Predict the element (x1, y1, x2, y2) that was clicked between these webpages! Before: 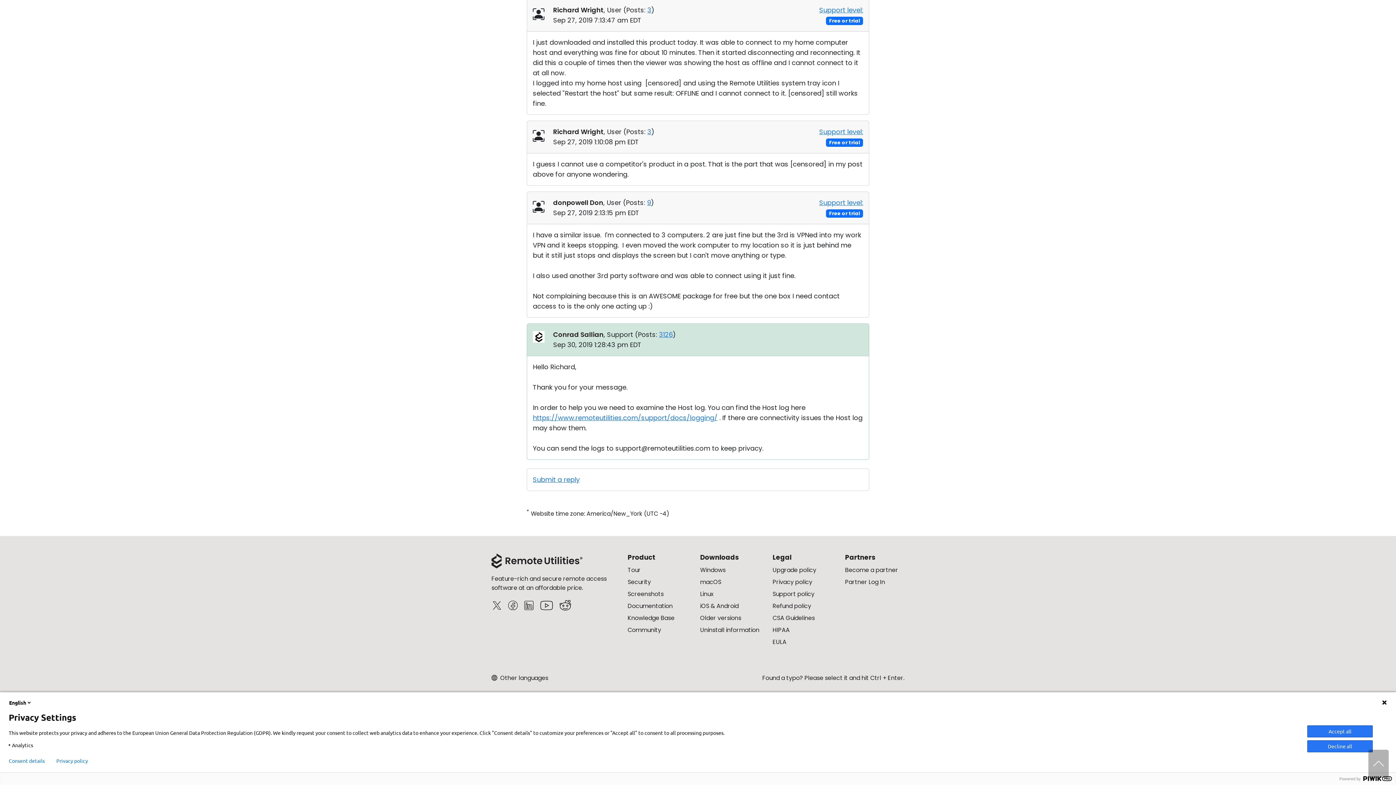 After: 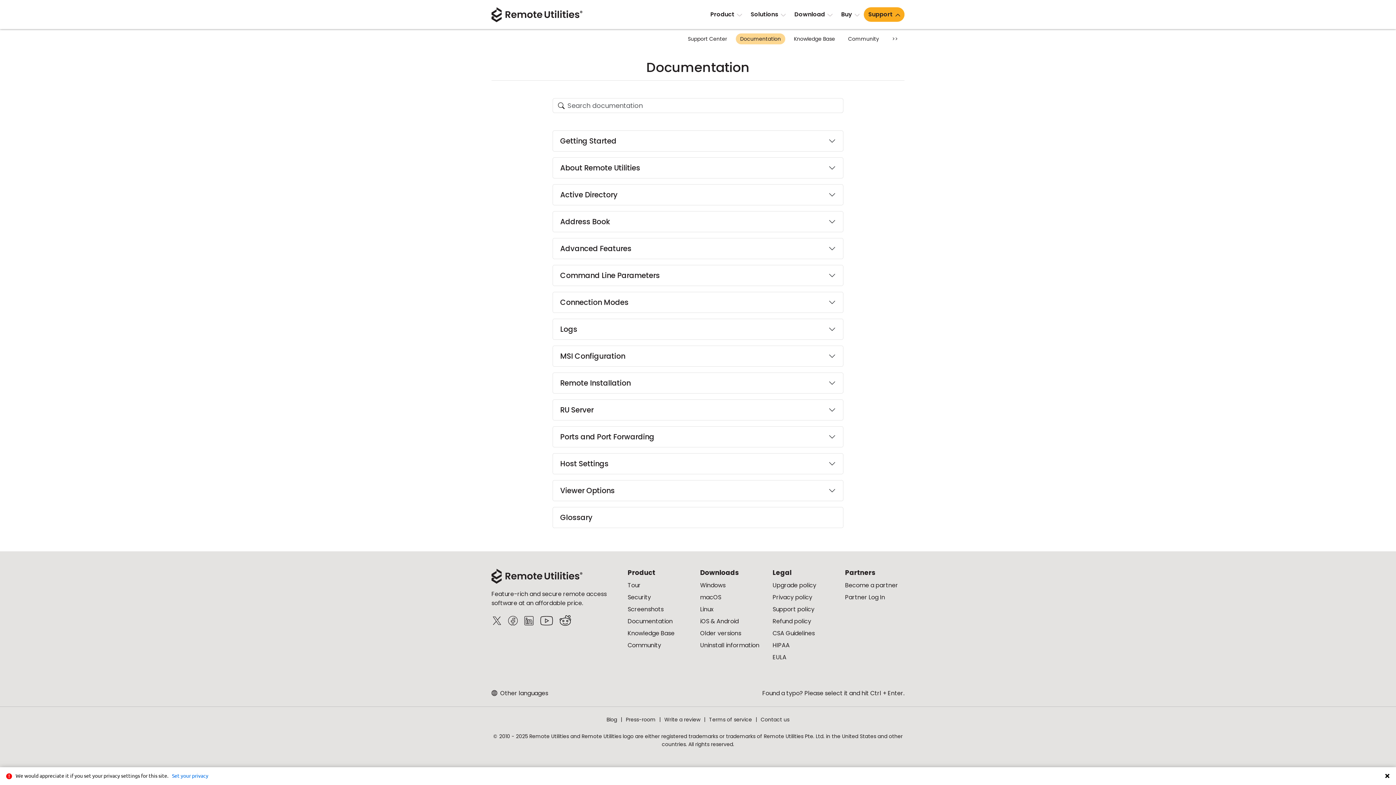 Action: bbox: (627, 602, 672, 610) label: Documentation